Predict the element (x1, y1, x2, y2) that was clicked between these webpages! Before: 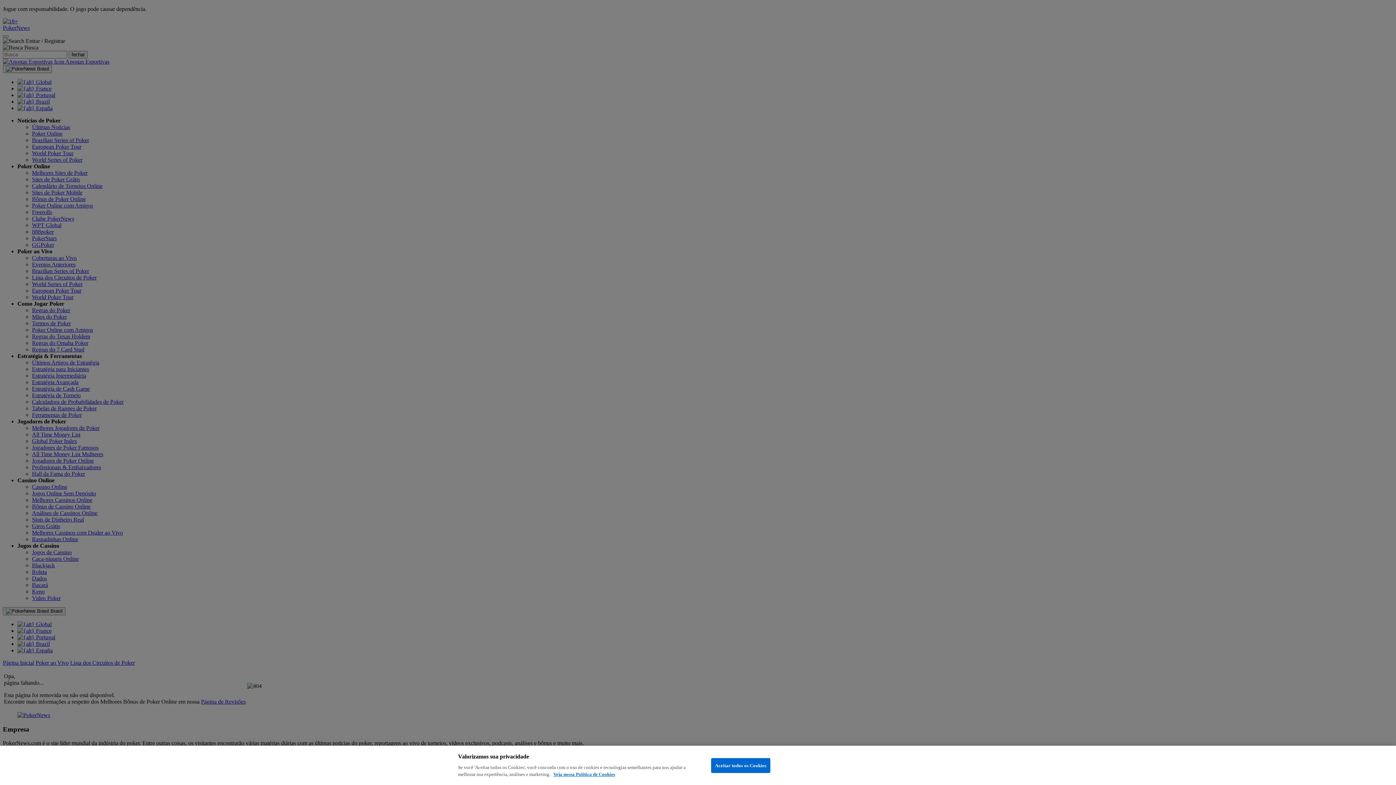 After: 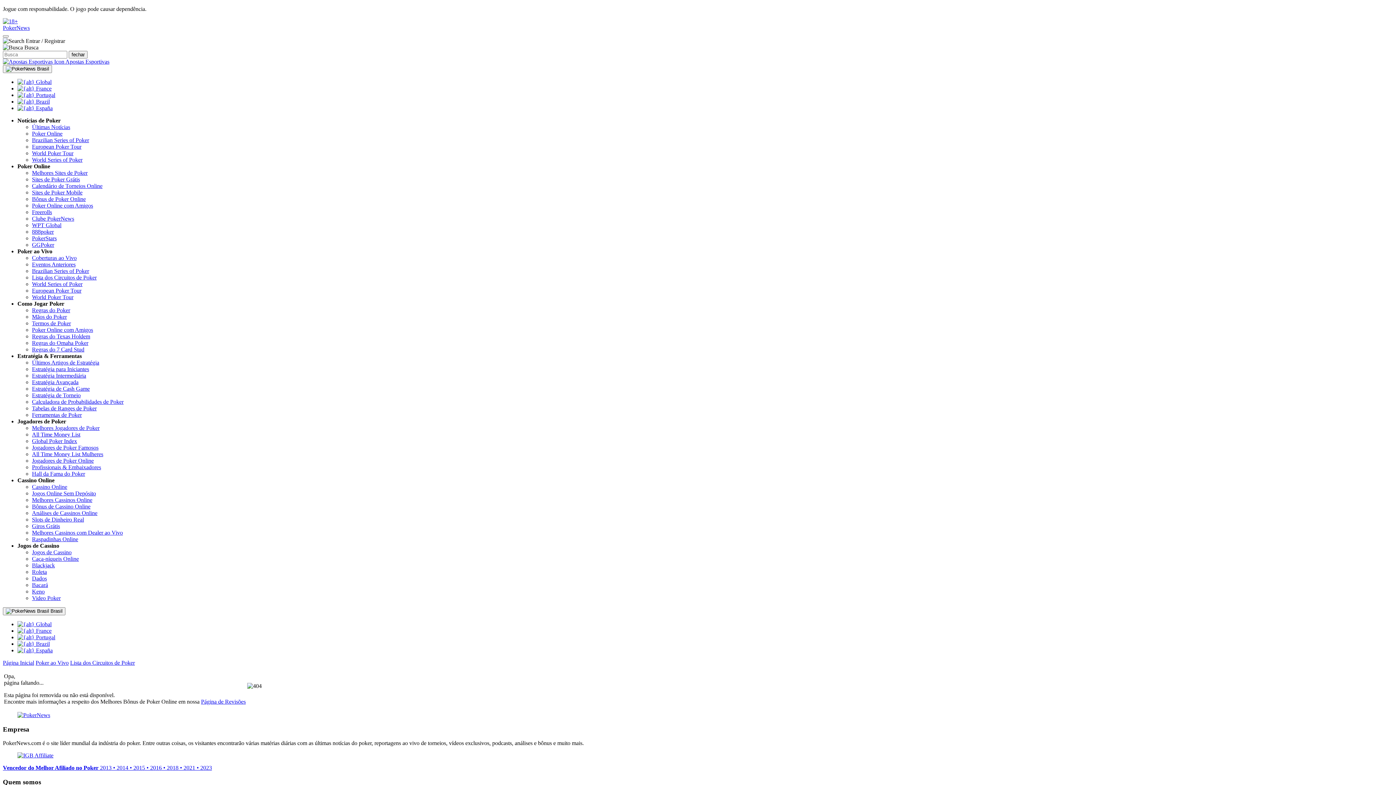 Action: bbox: (711, 758, 770, 773) label: Aceitar todos os Cookies